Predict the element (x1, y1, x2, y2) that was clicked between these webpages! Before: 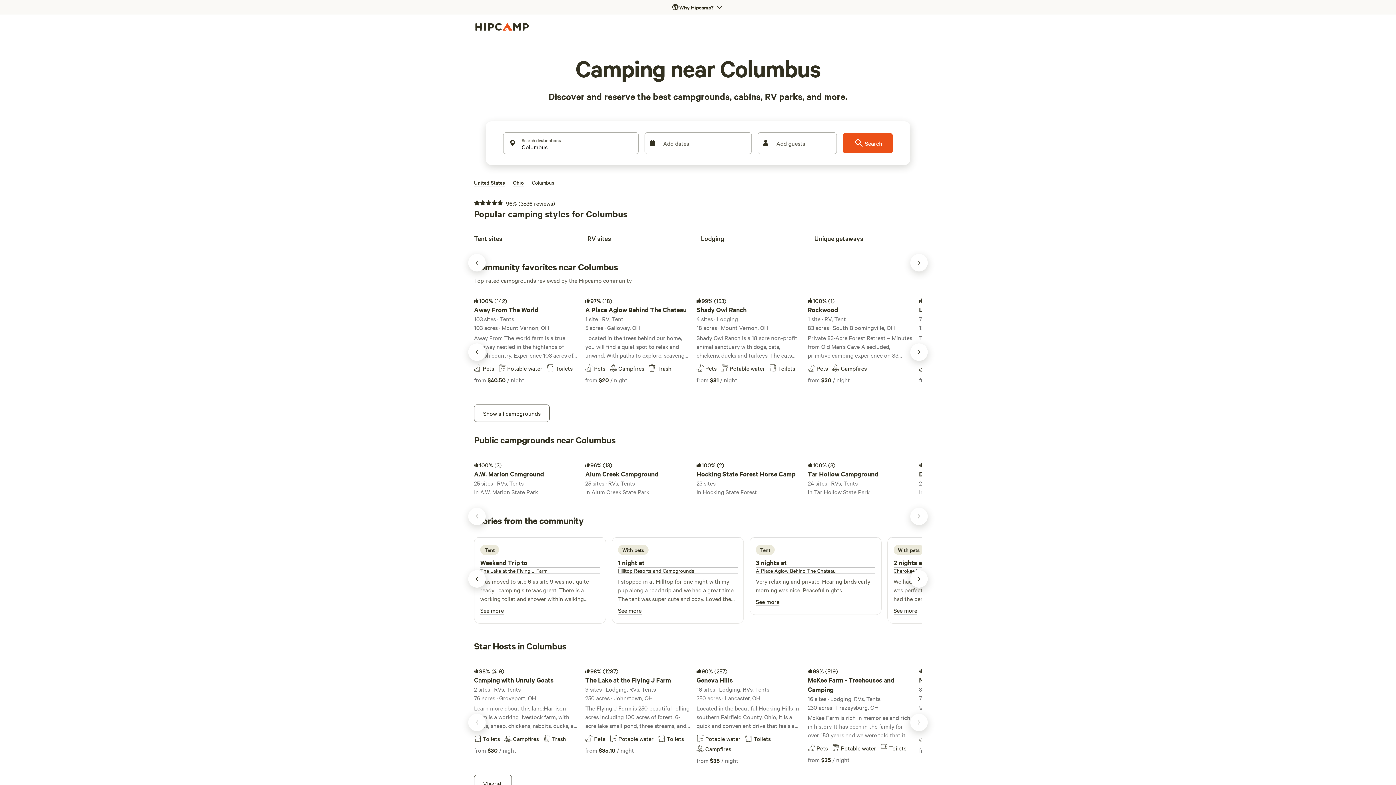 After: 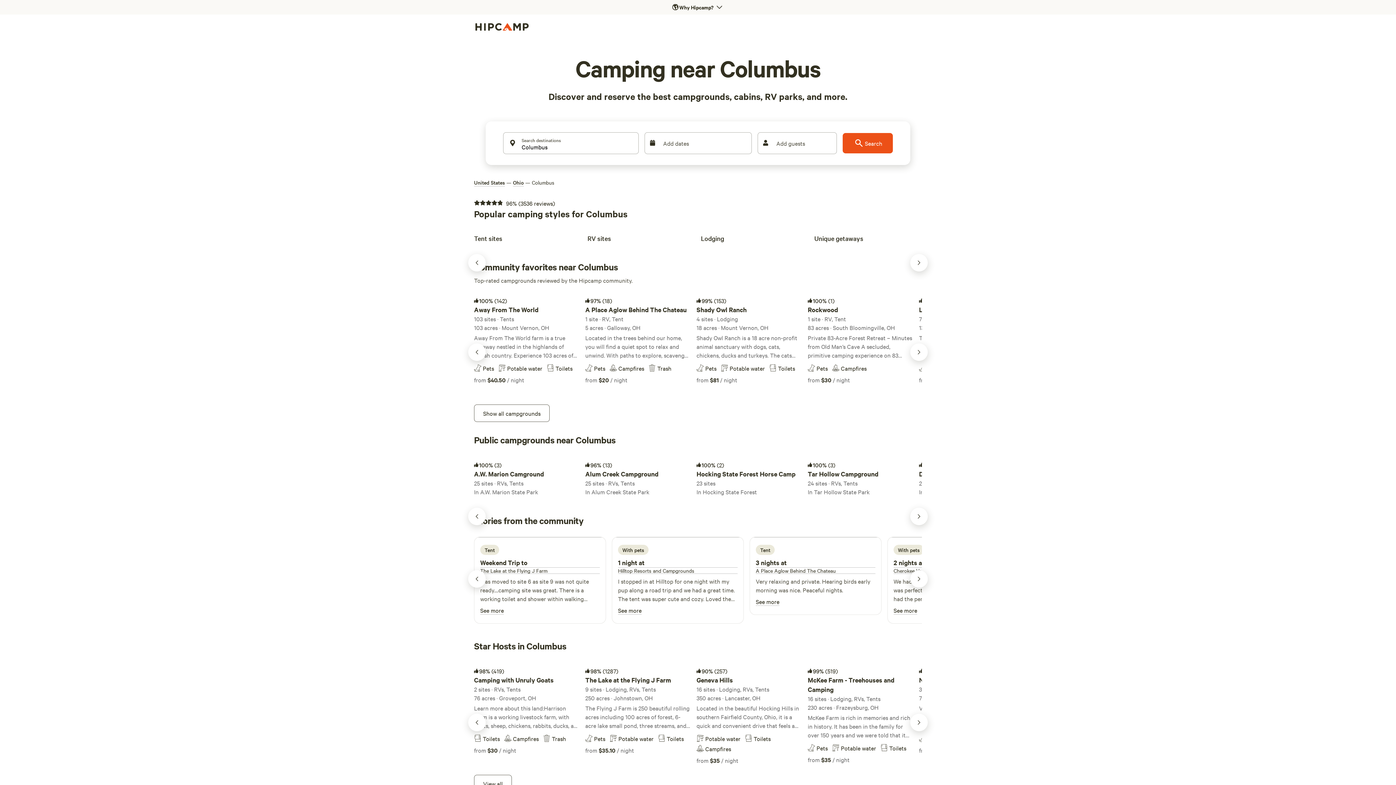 Action: label: Add dates bbox: (644, 132, 752, 154)